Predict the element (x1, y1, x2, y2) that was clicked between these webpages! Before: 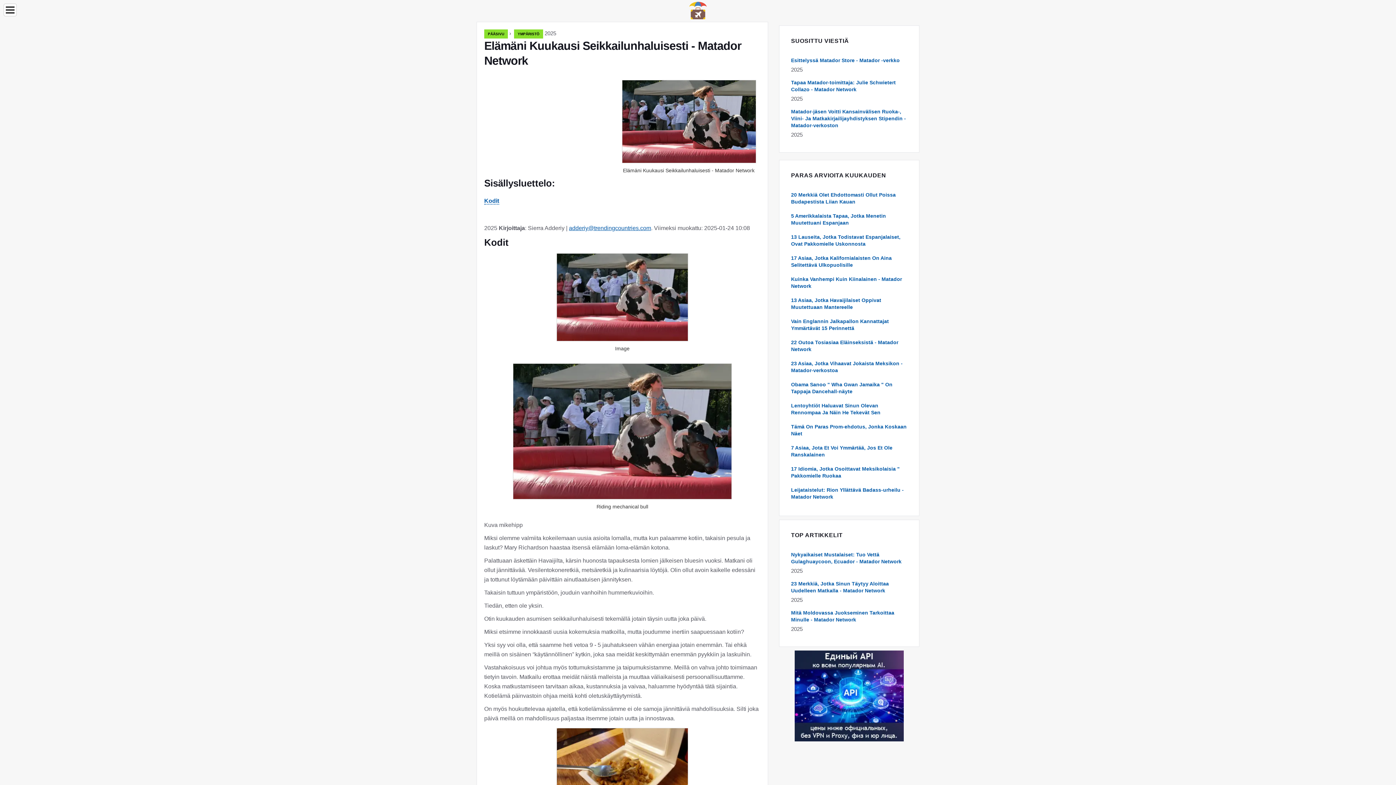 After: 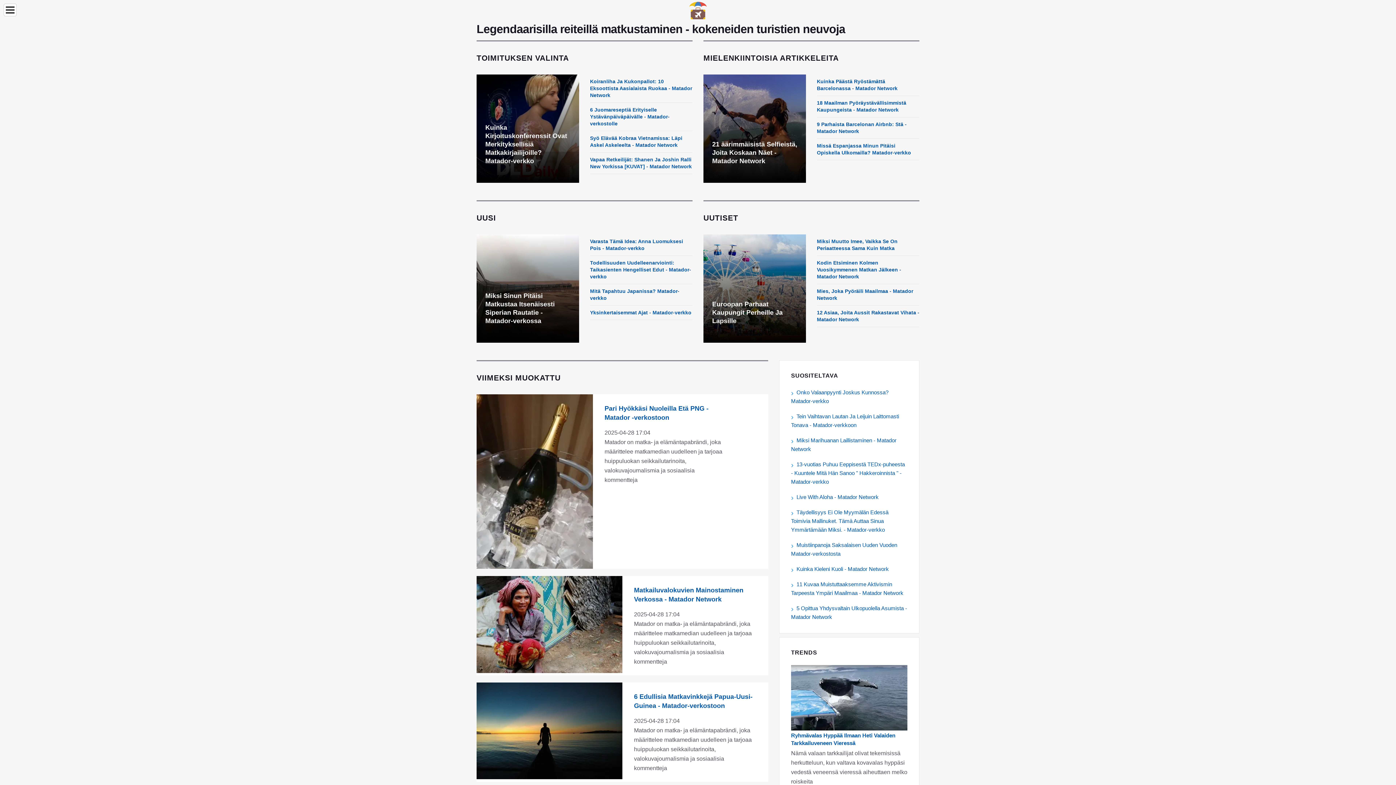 Action: bbox: (689, 6, 706, 13)